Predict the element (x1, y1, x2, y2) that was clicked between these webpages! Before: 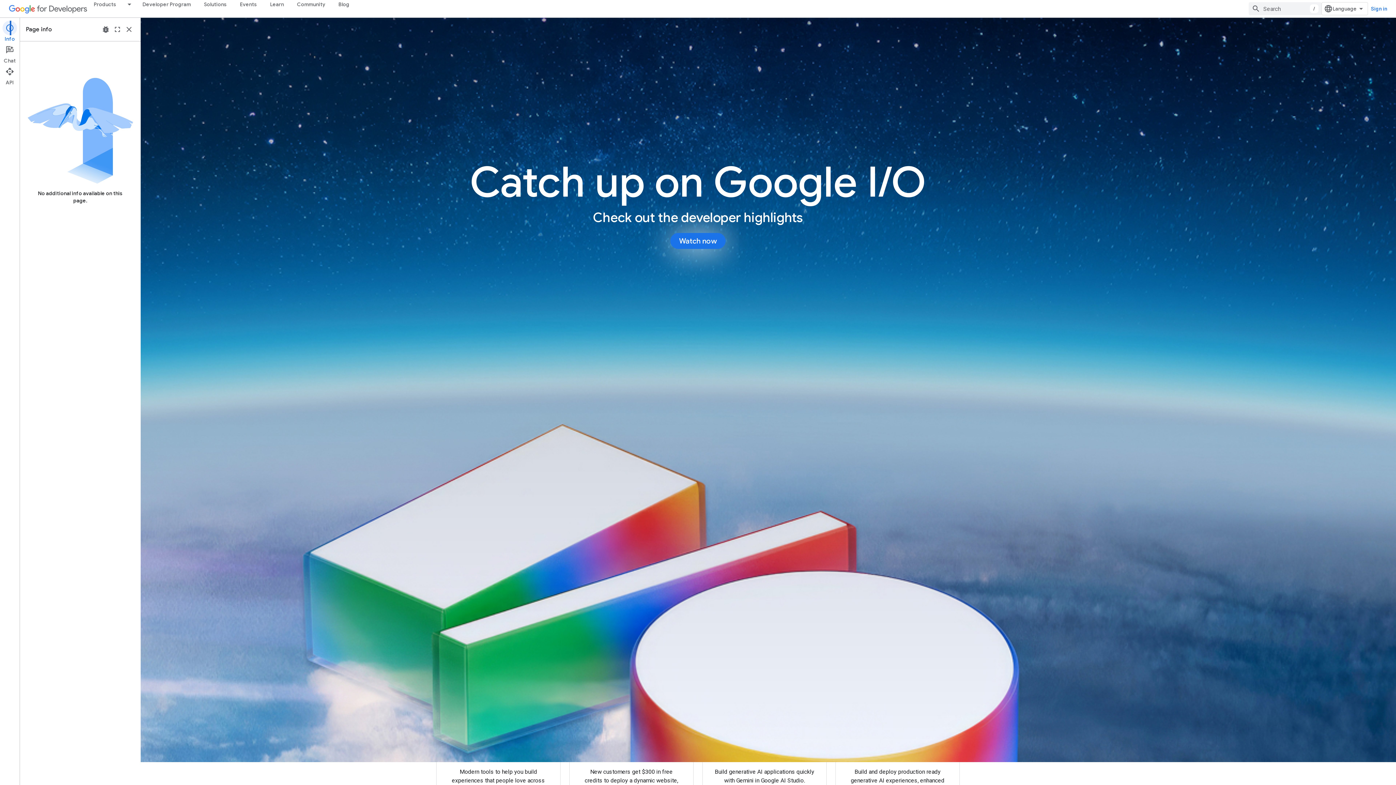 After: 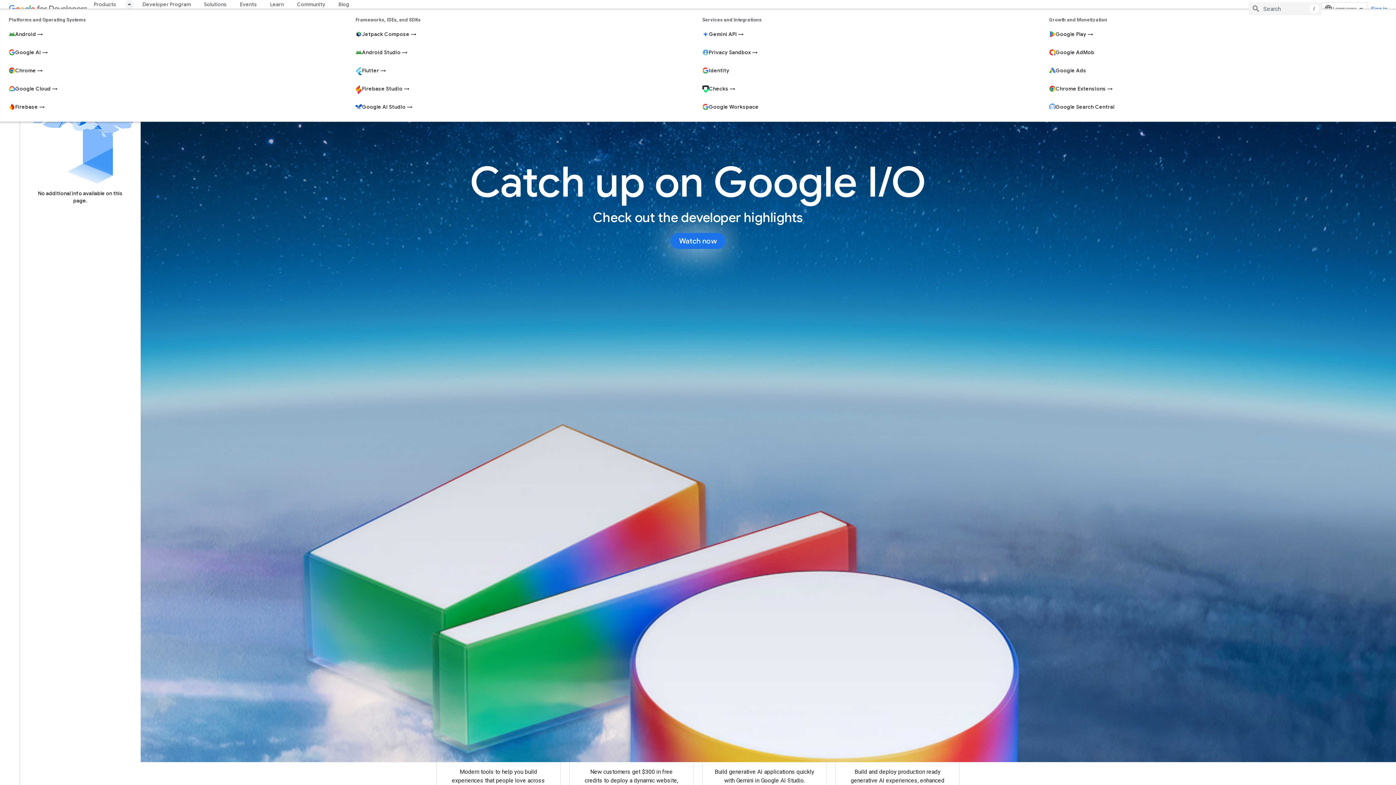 Action: label: Dropdown menu for Products bbox: (122, 0, 136, 8)